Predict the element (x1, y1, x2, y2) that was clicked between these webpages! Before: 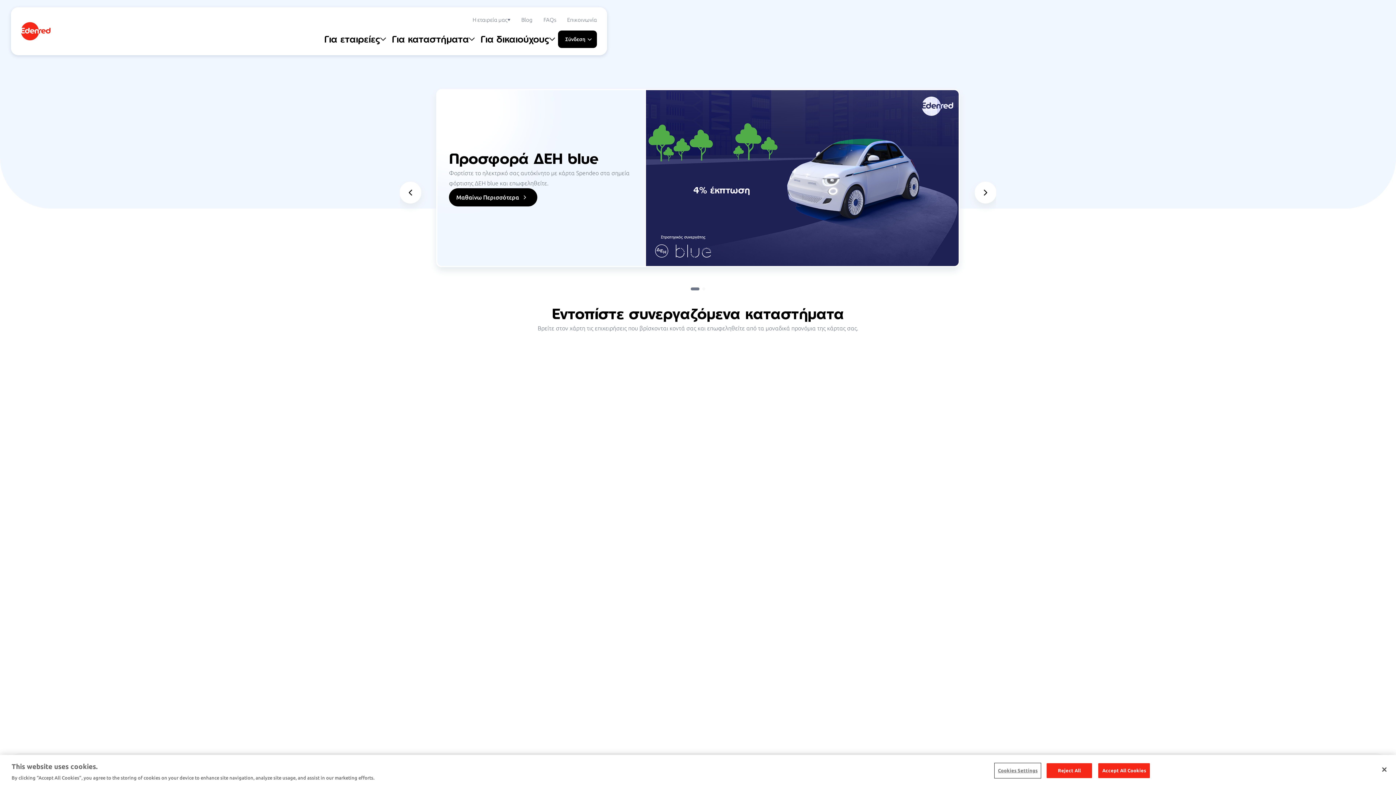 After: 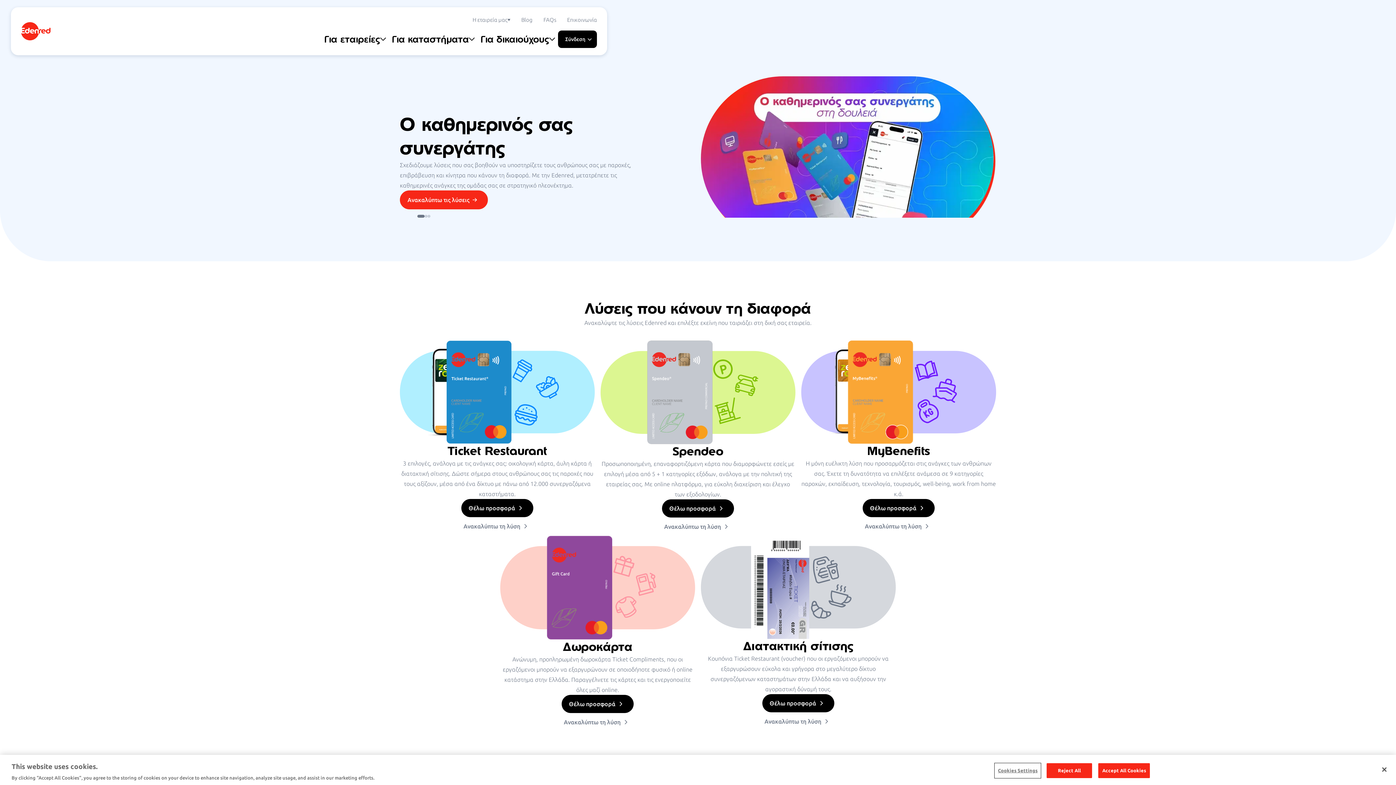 Action: bbox: (21, 22, 50, 40)